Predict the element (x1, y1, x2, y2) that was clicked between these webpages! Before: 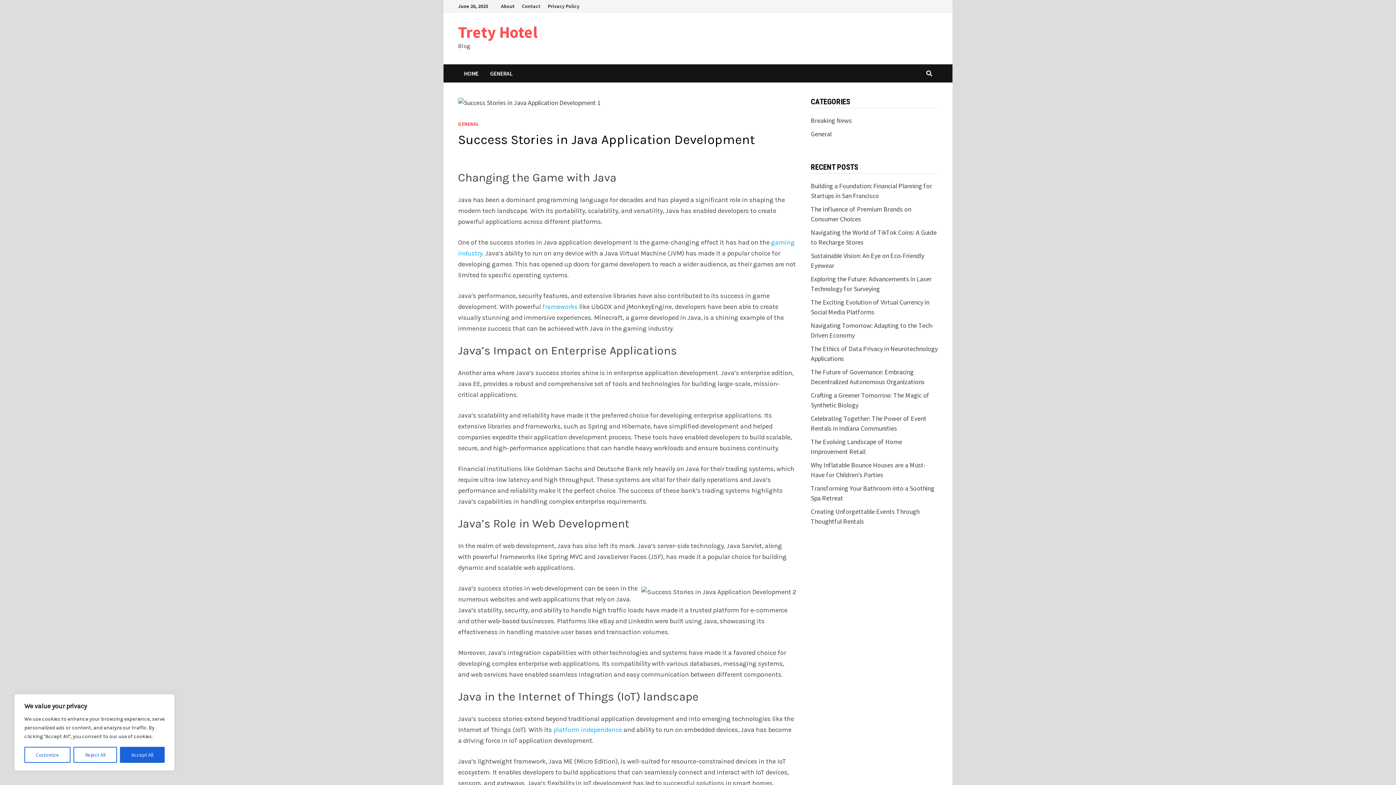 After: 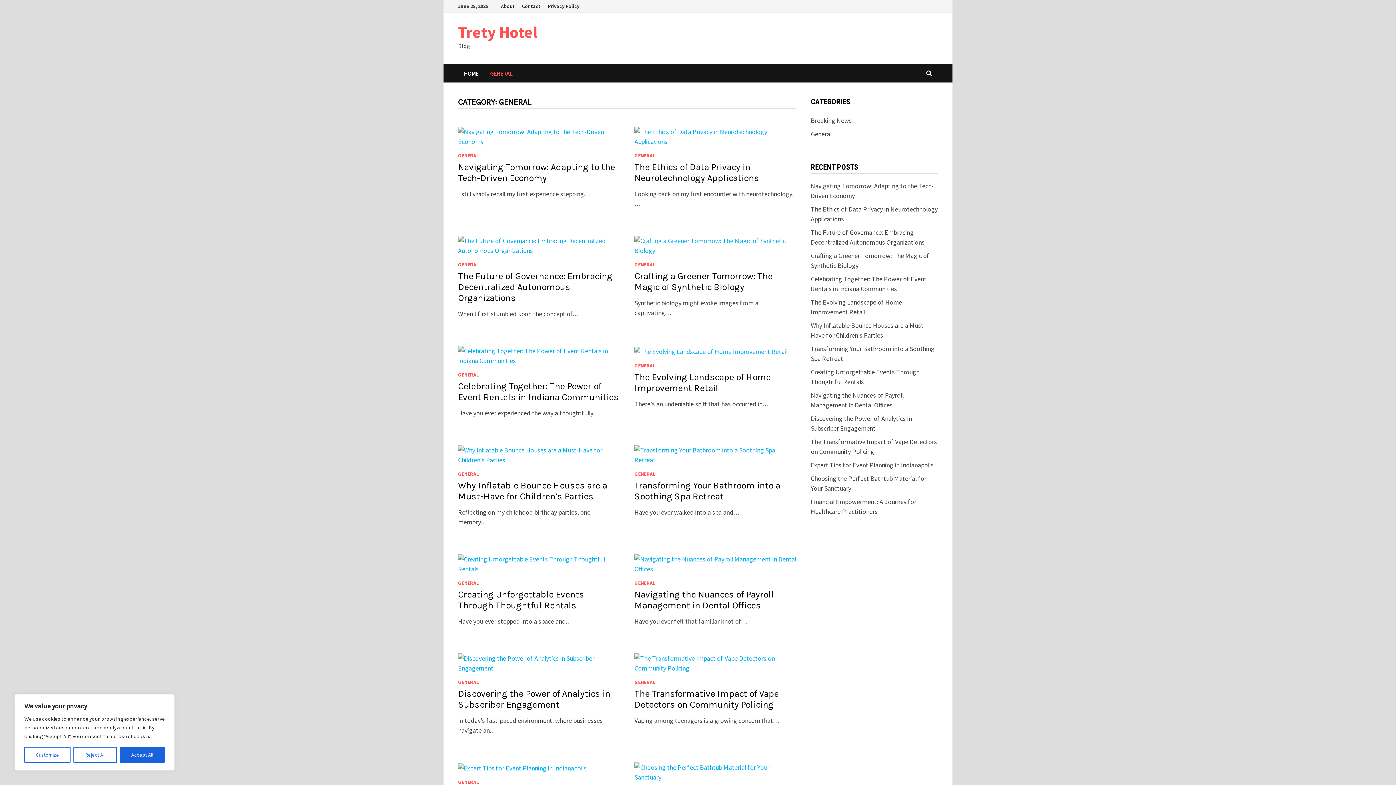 Action: label: GENERAL bbox: (484, 64, 518, 82)